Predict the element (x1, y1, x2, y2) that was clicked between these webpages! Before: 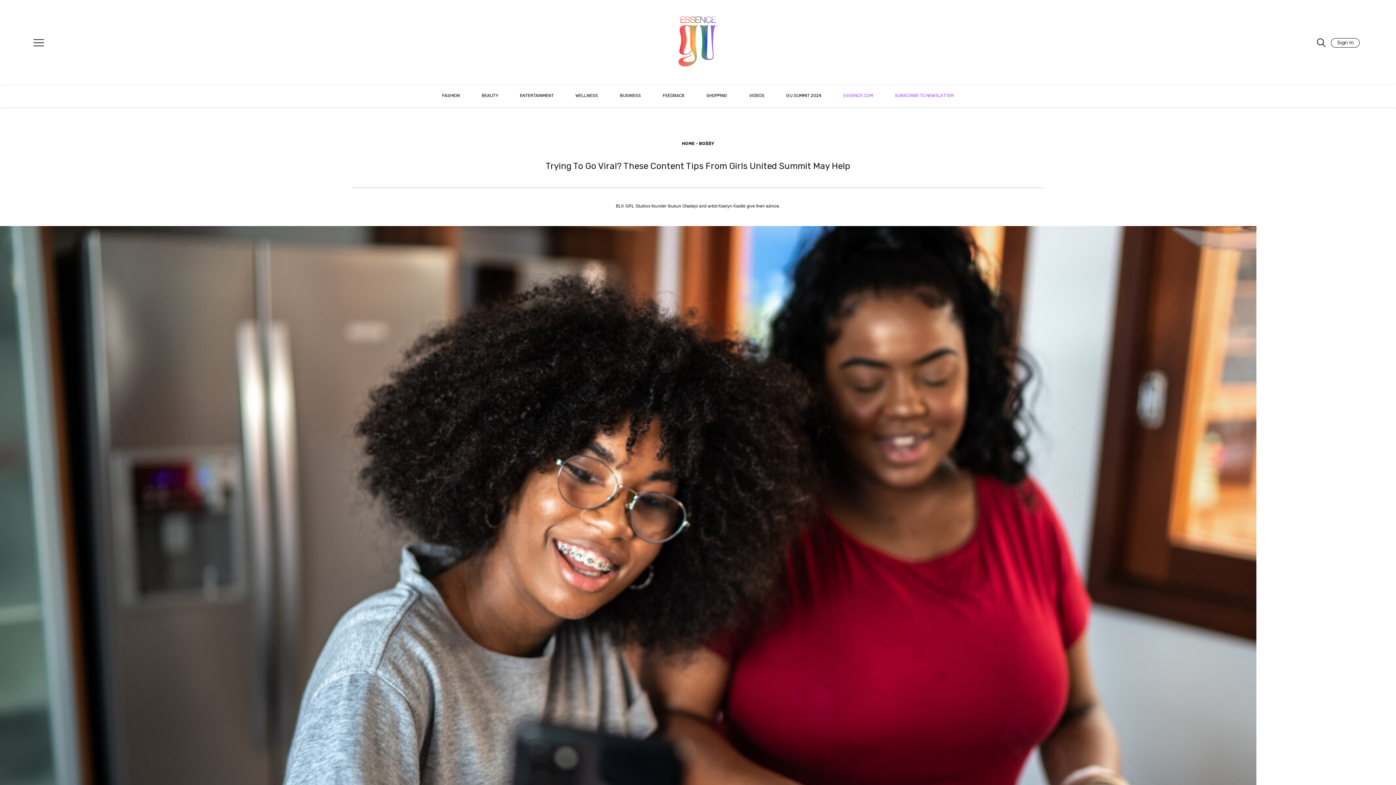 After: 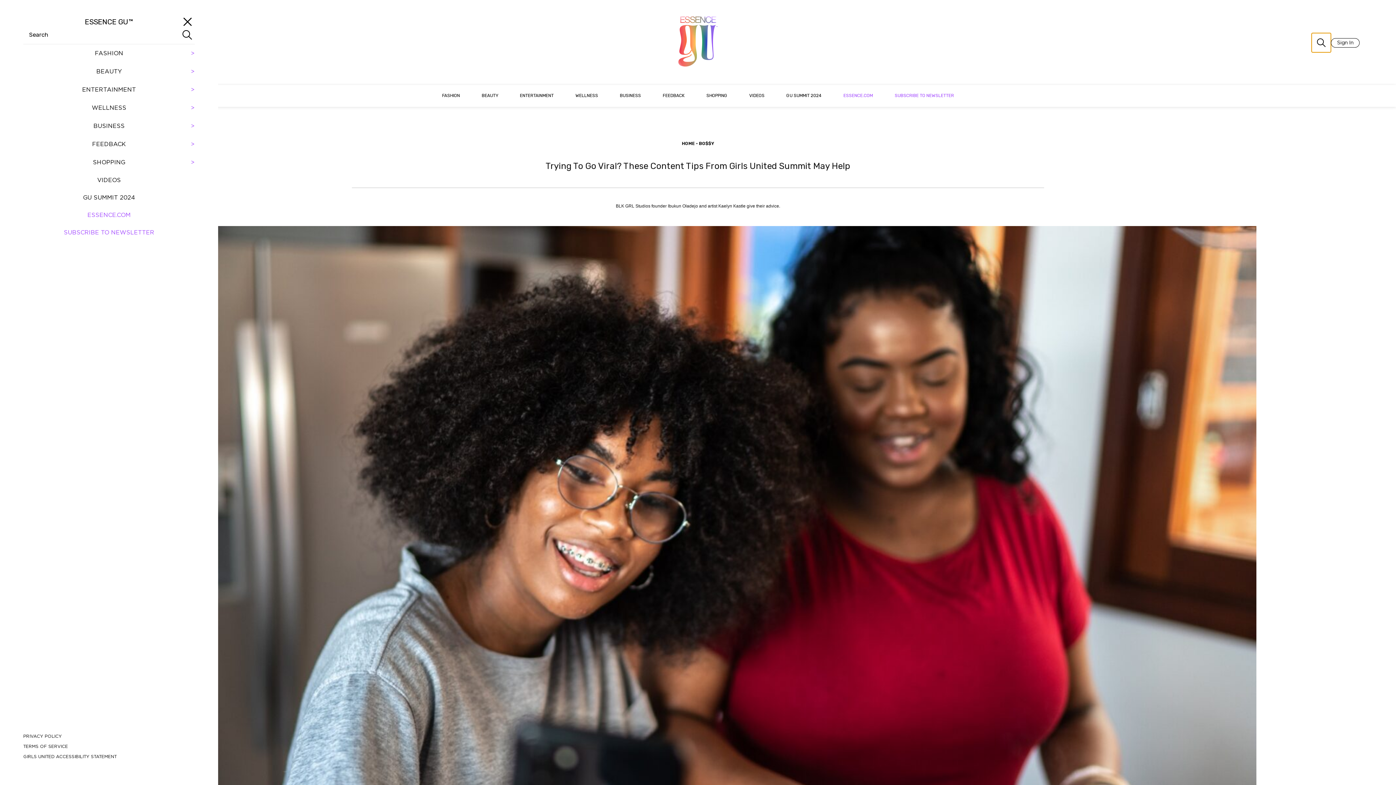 Action: bbox: (1312, 33, 1331, 52)